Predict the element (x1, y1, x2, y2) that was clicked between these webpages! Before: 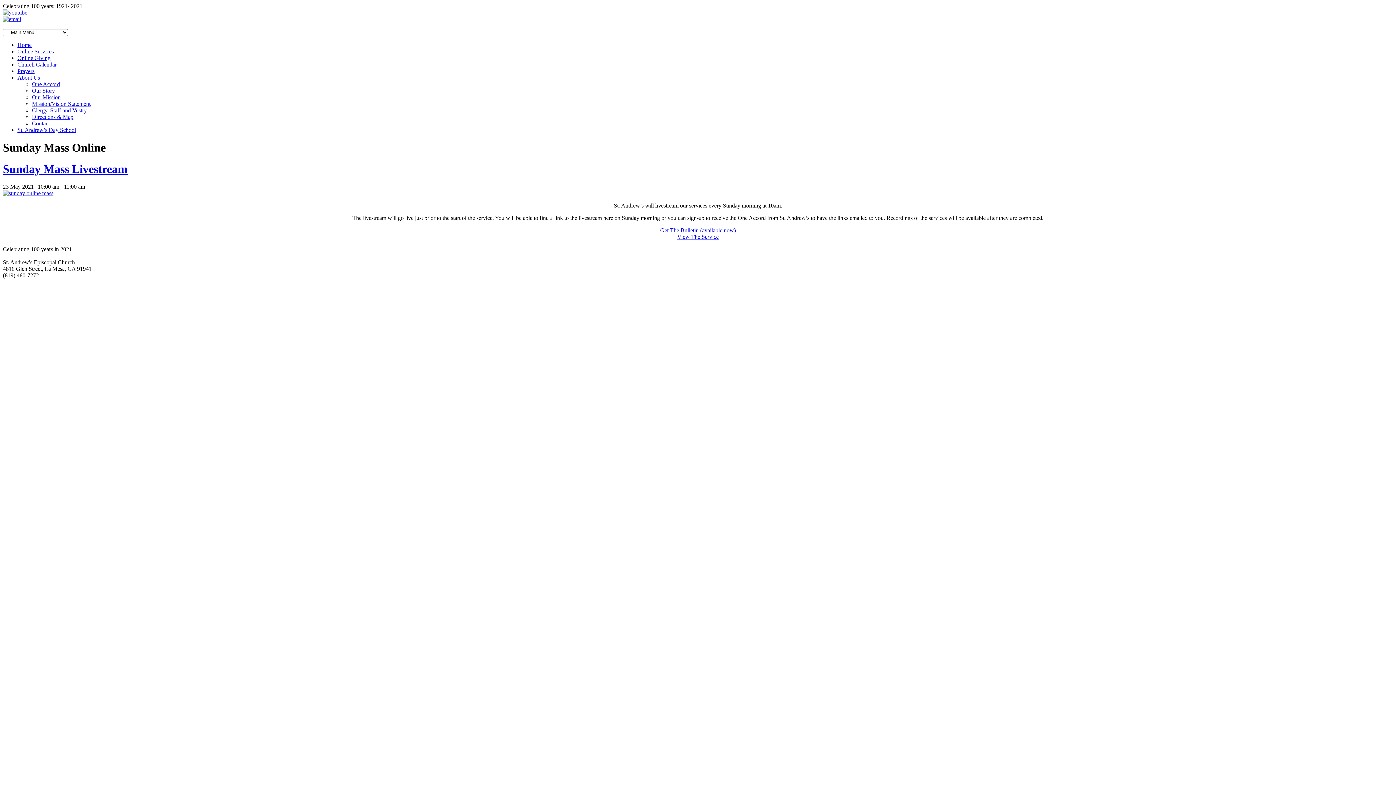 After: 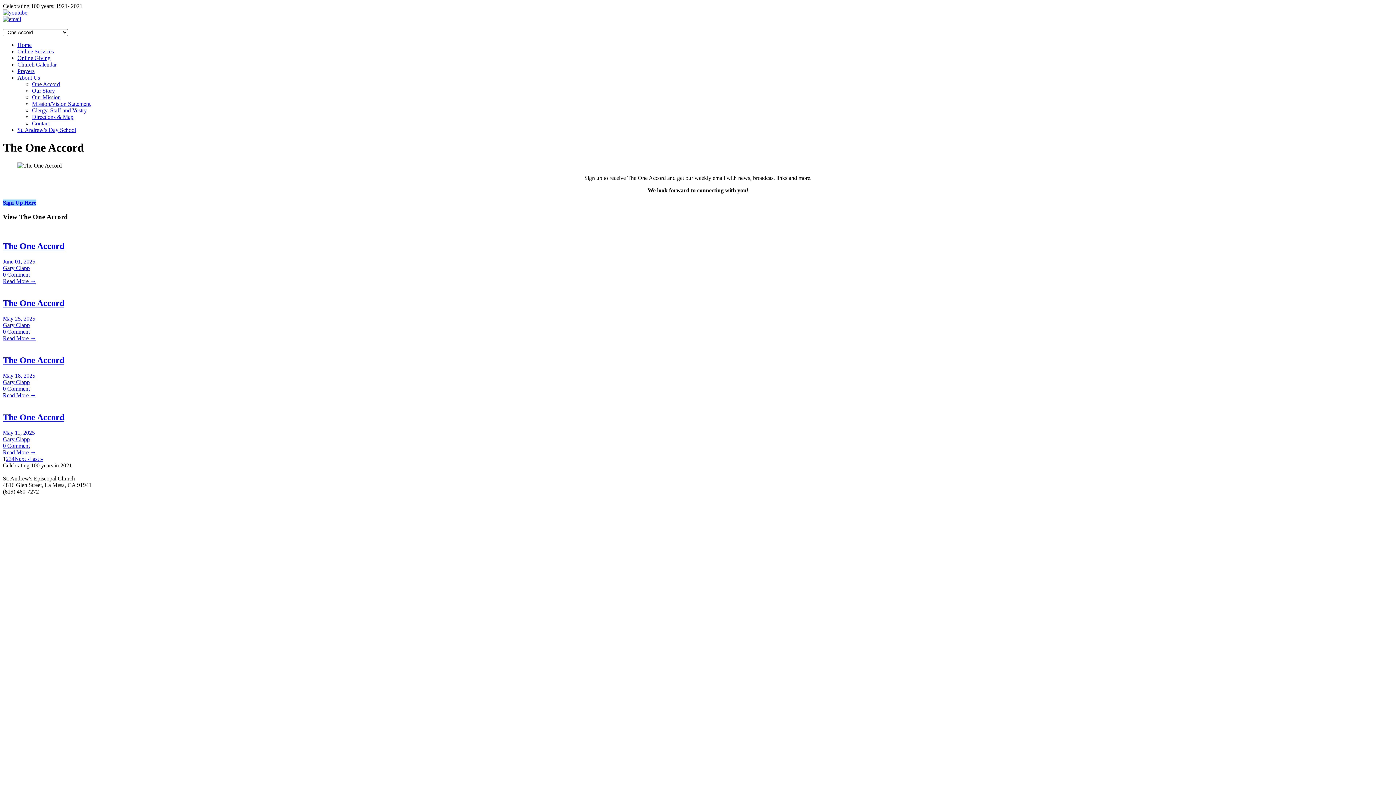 Action: label: One Accord bbox: (32, 81, 60, 87)